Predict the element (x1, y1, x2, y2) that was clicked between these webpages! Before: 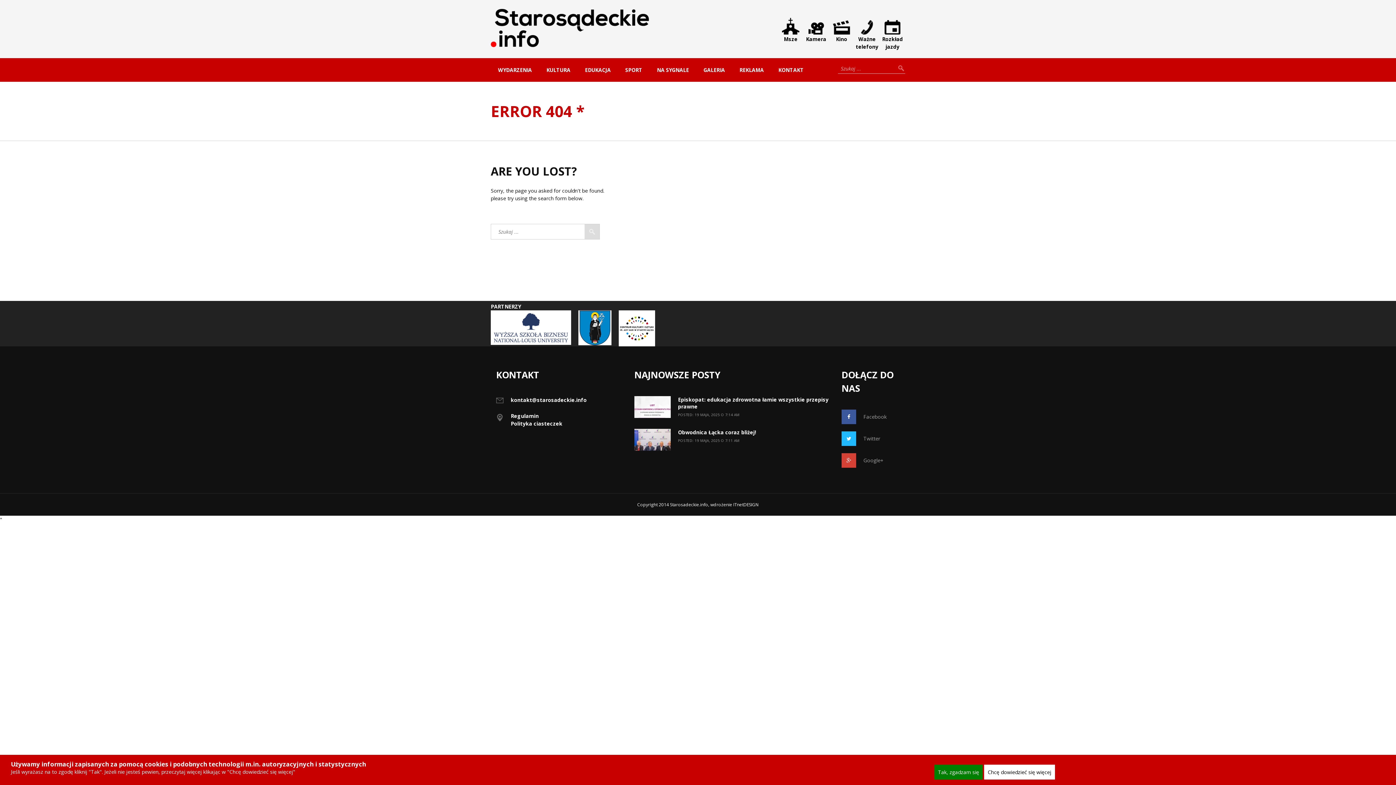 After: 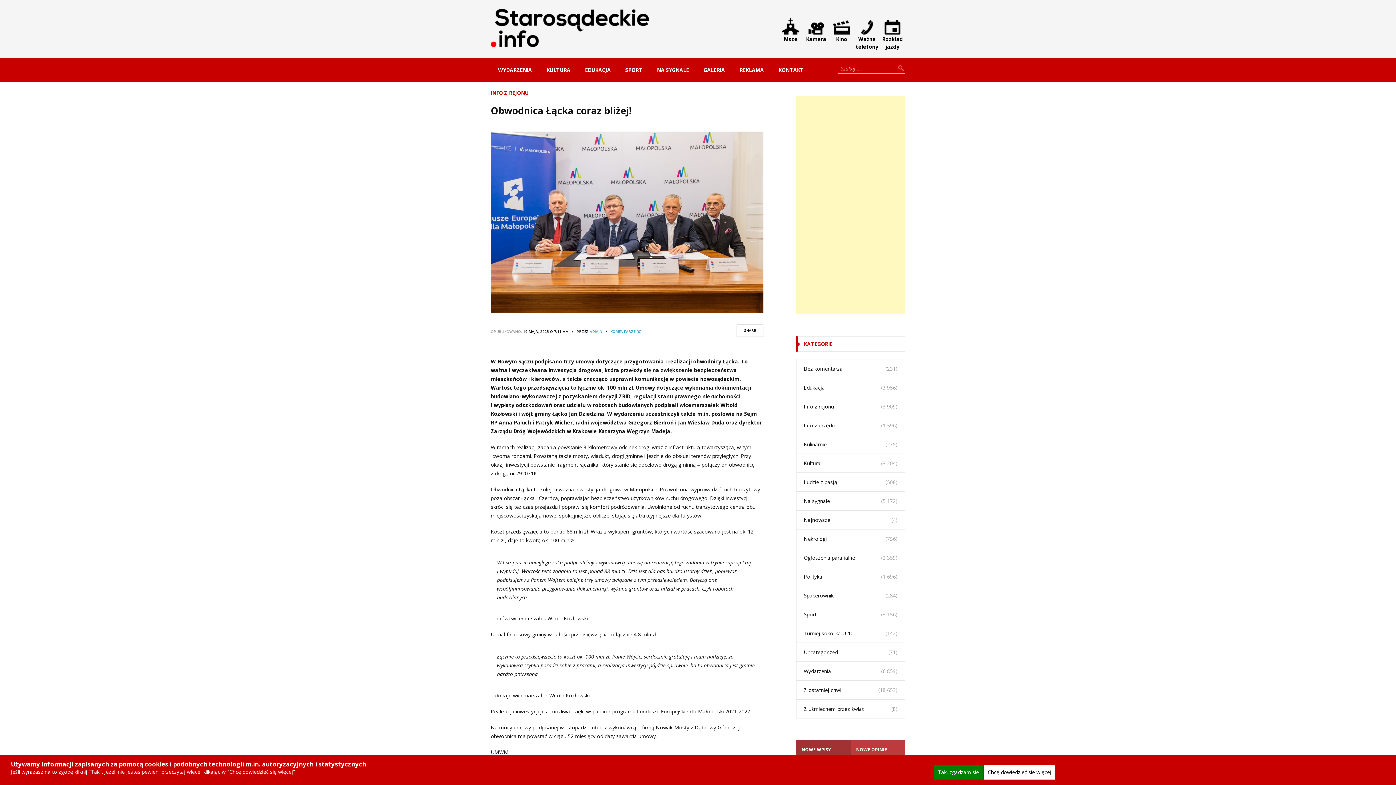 Action: bbox: (678, 428, 756, 435) label: Obwodnica Łącka coraz bliżej!